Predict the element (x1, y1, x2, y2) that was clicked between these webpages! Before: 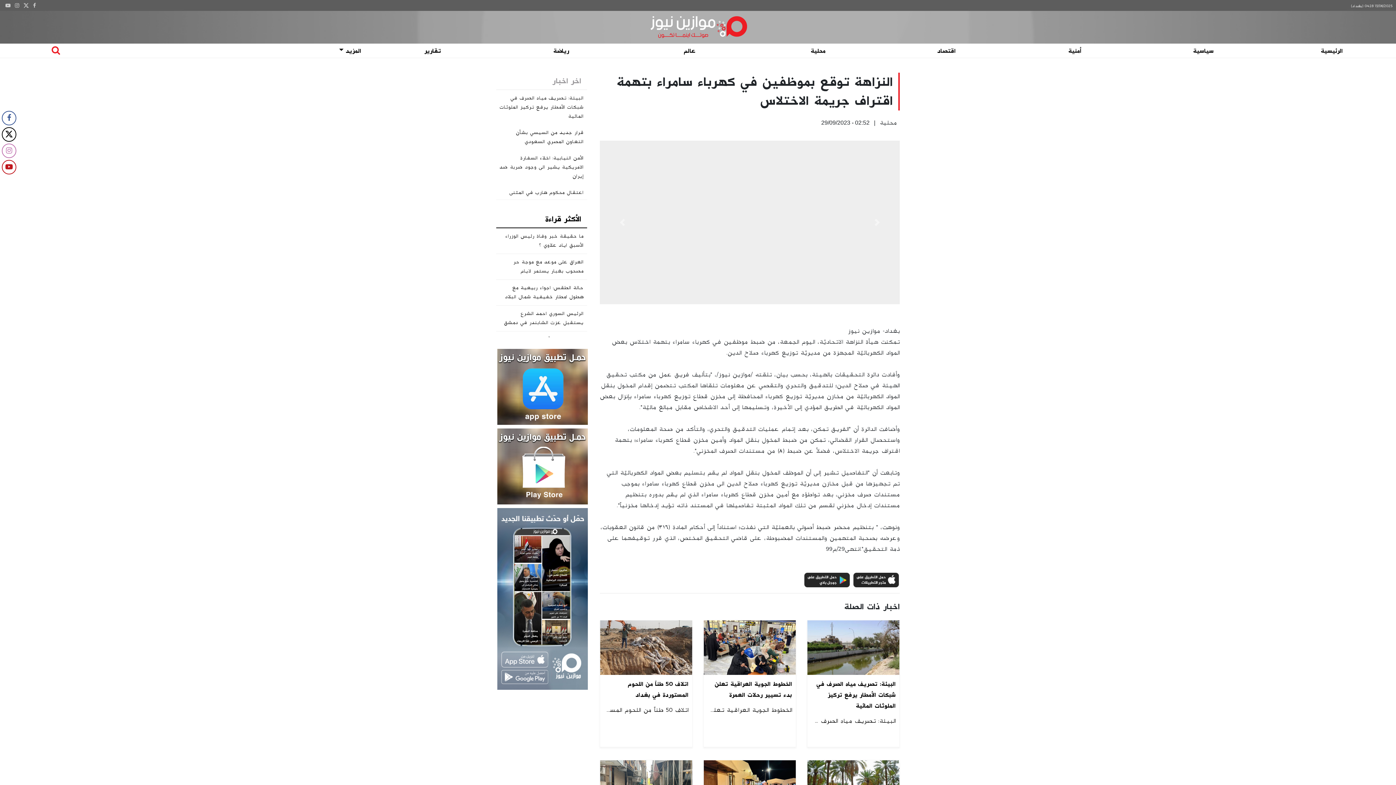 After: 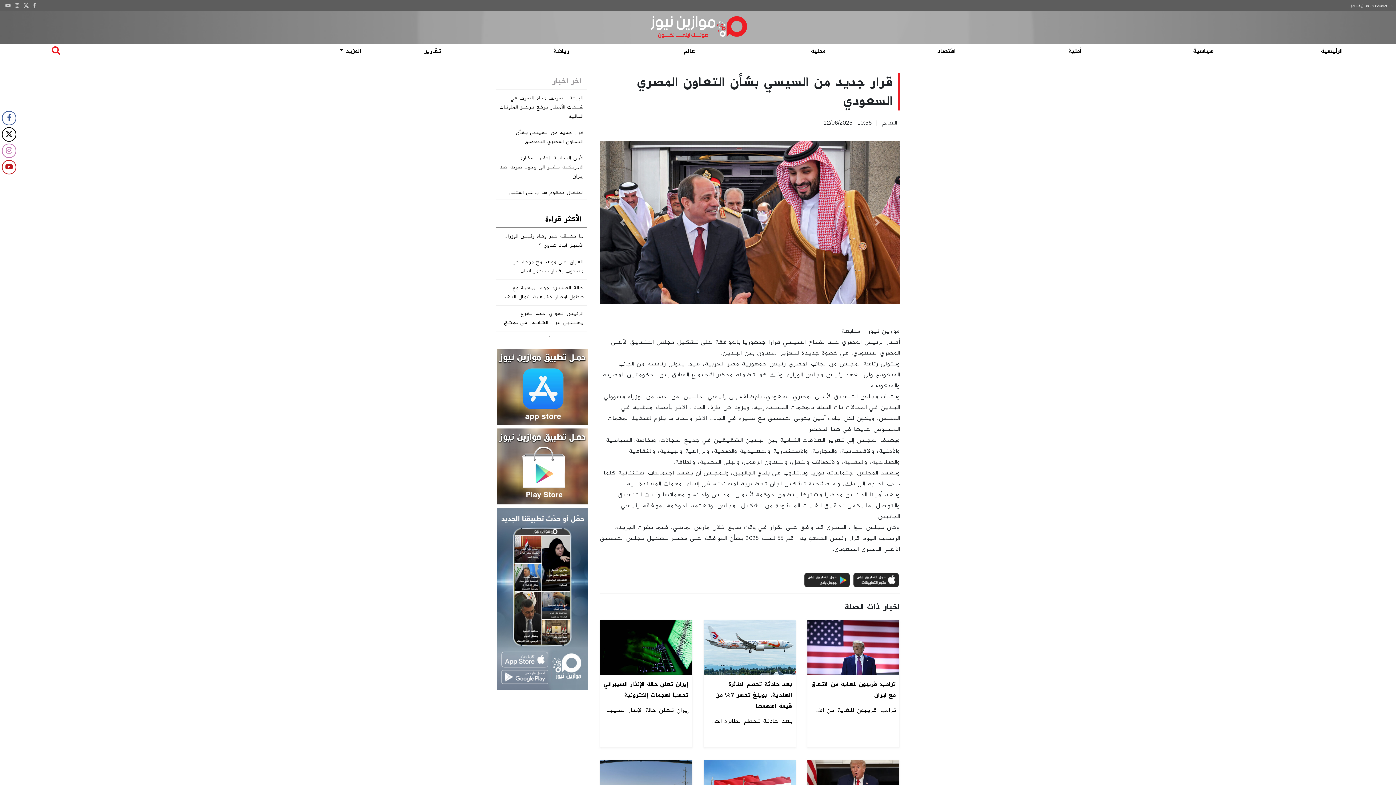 Action: label: قرار جديد من السيسي بشأن التعاون المصري السعودي bbox: (498, 128, 583, 146)